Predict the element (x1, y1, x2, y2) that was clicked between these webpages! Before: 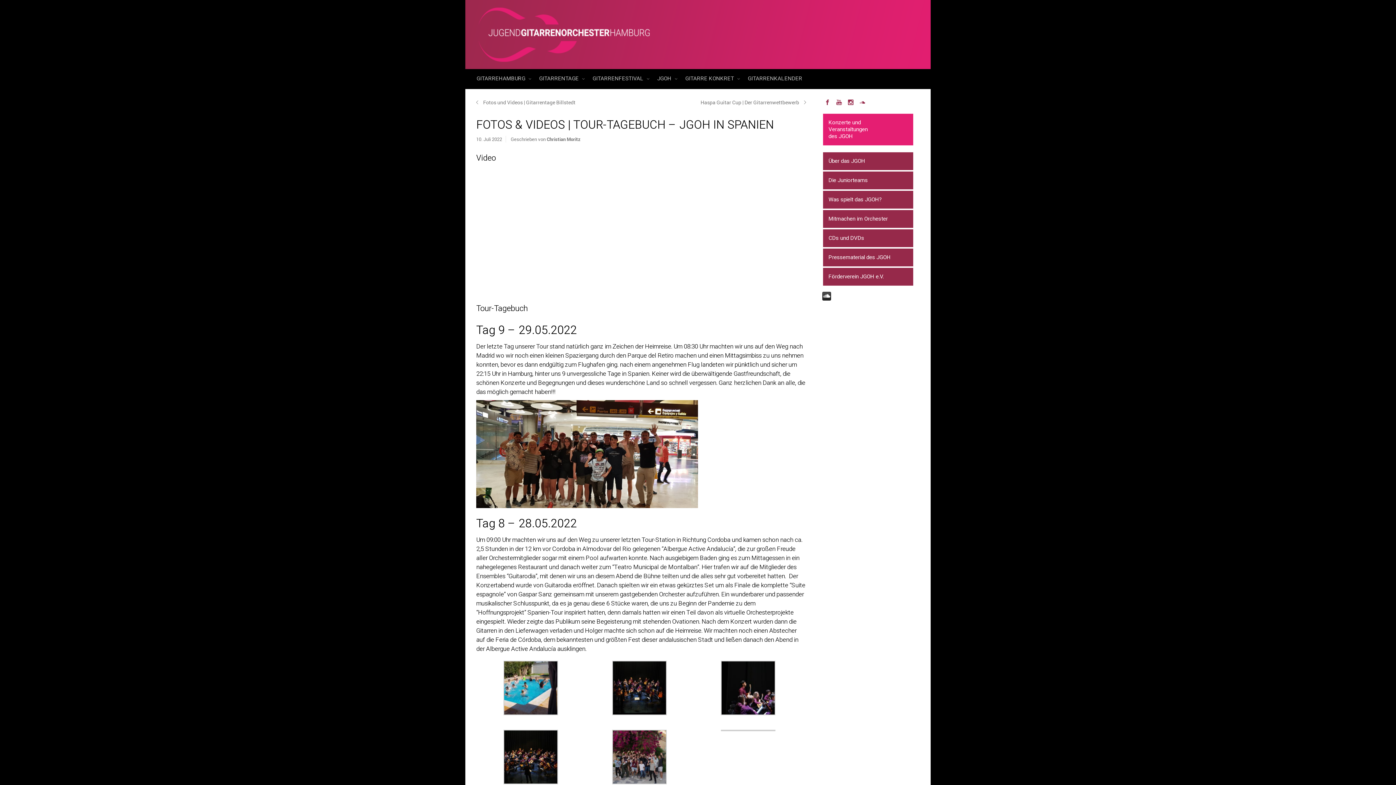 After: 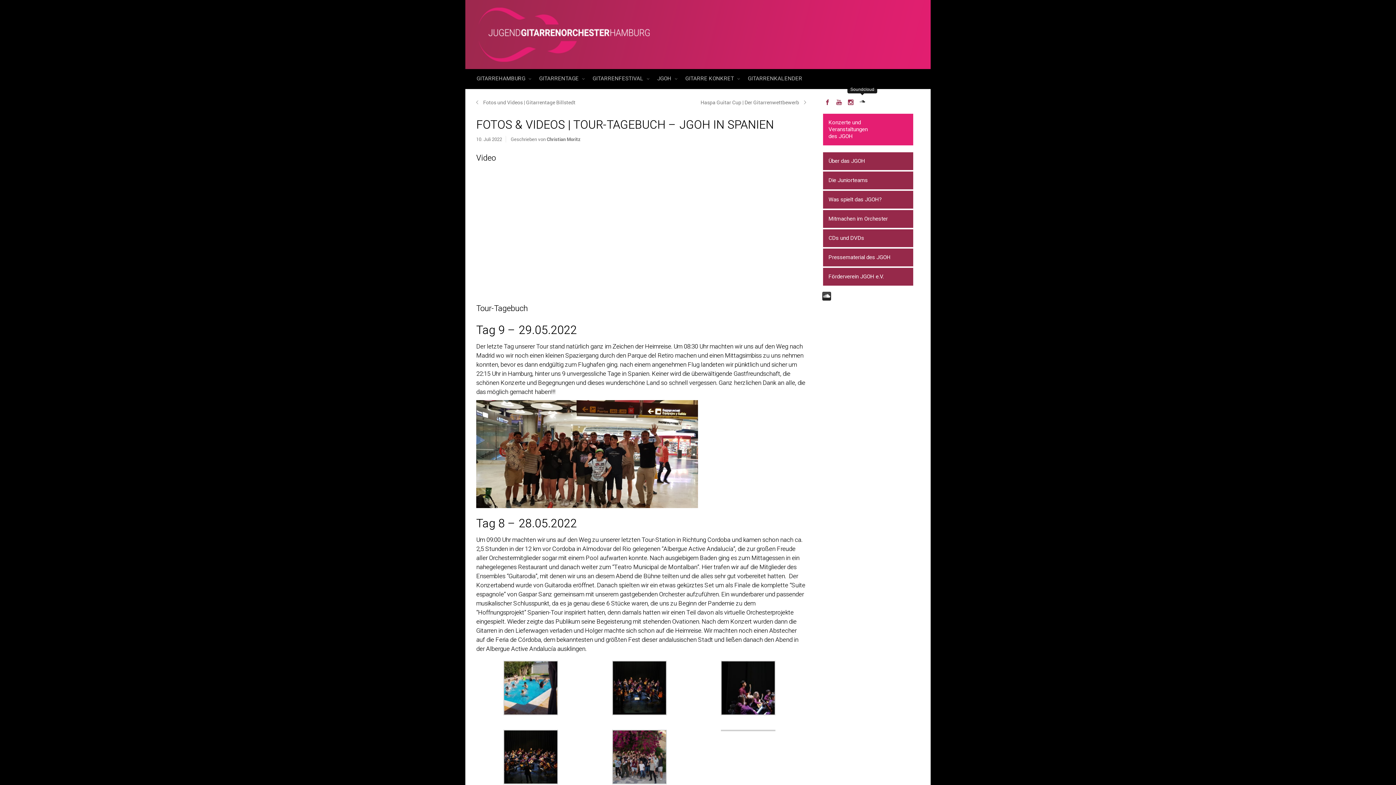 Action: bbox: (857, 96, 867, 106)